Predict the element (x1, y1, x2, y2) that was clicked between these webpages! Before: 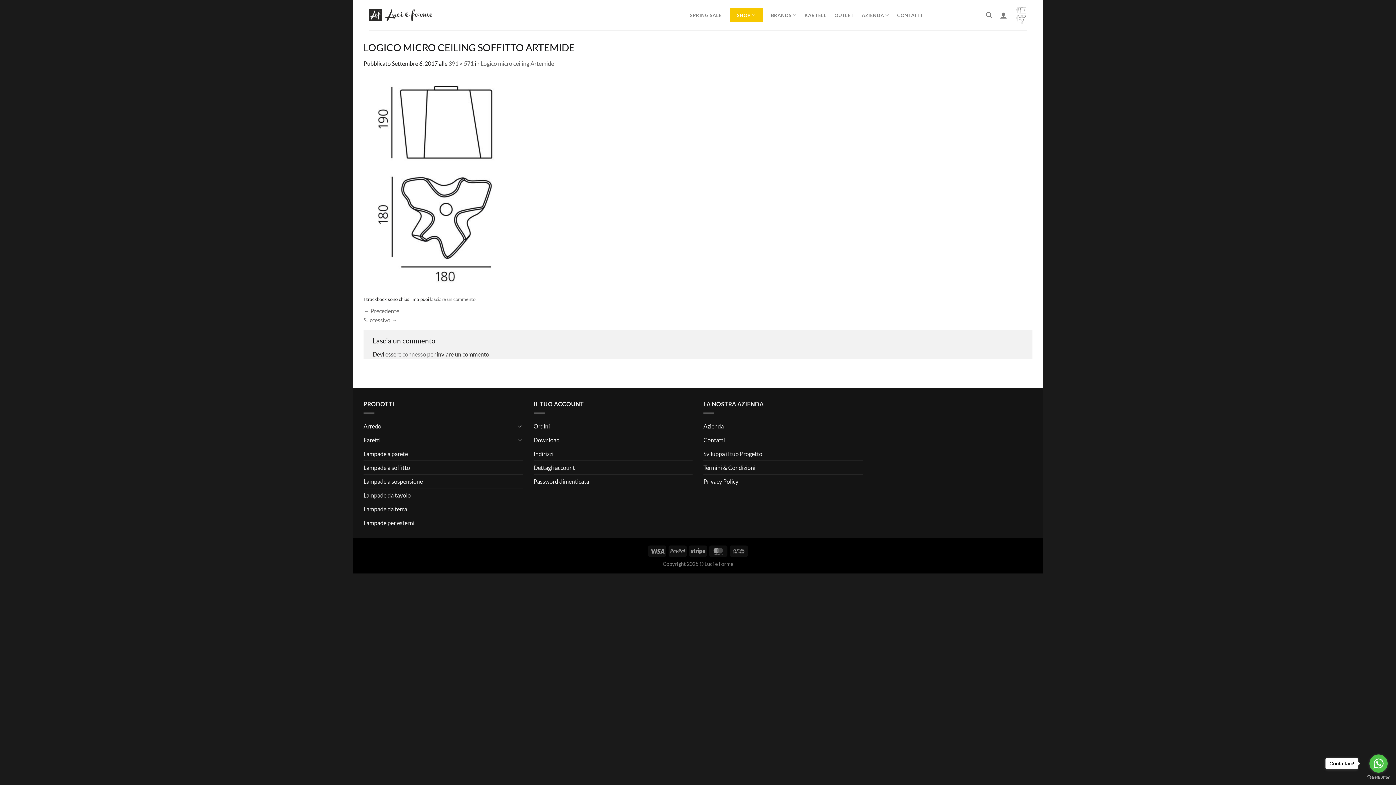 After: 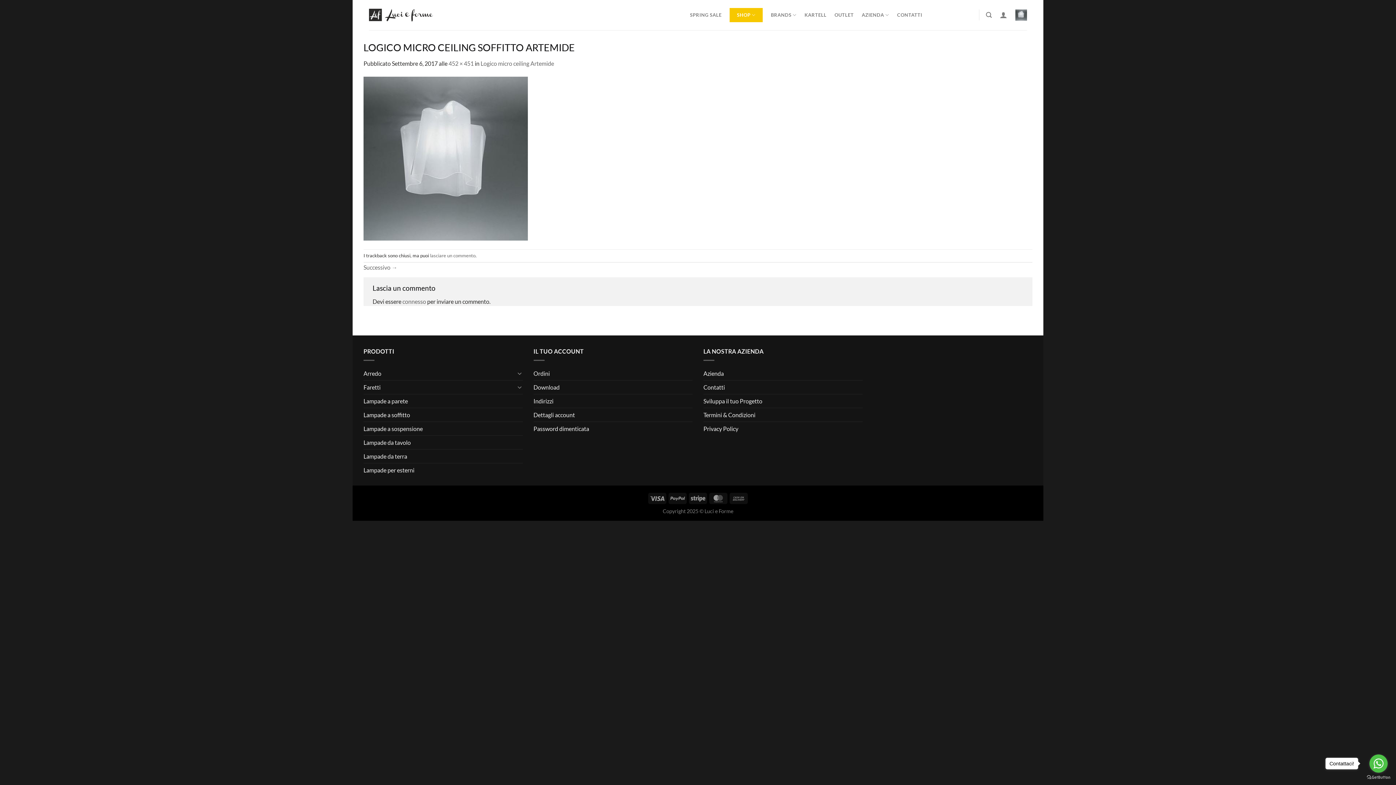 Action: label: ← Precedente bbox: (363, 307, 399, 314)